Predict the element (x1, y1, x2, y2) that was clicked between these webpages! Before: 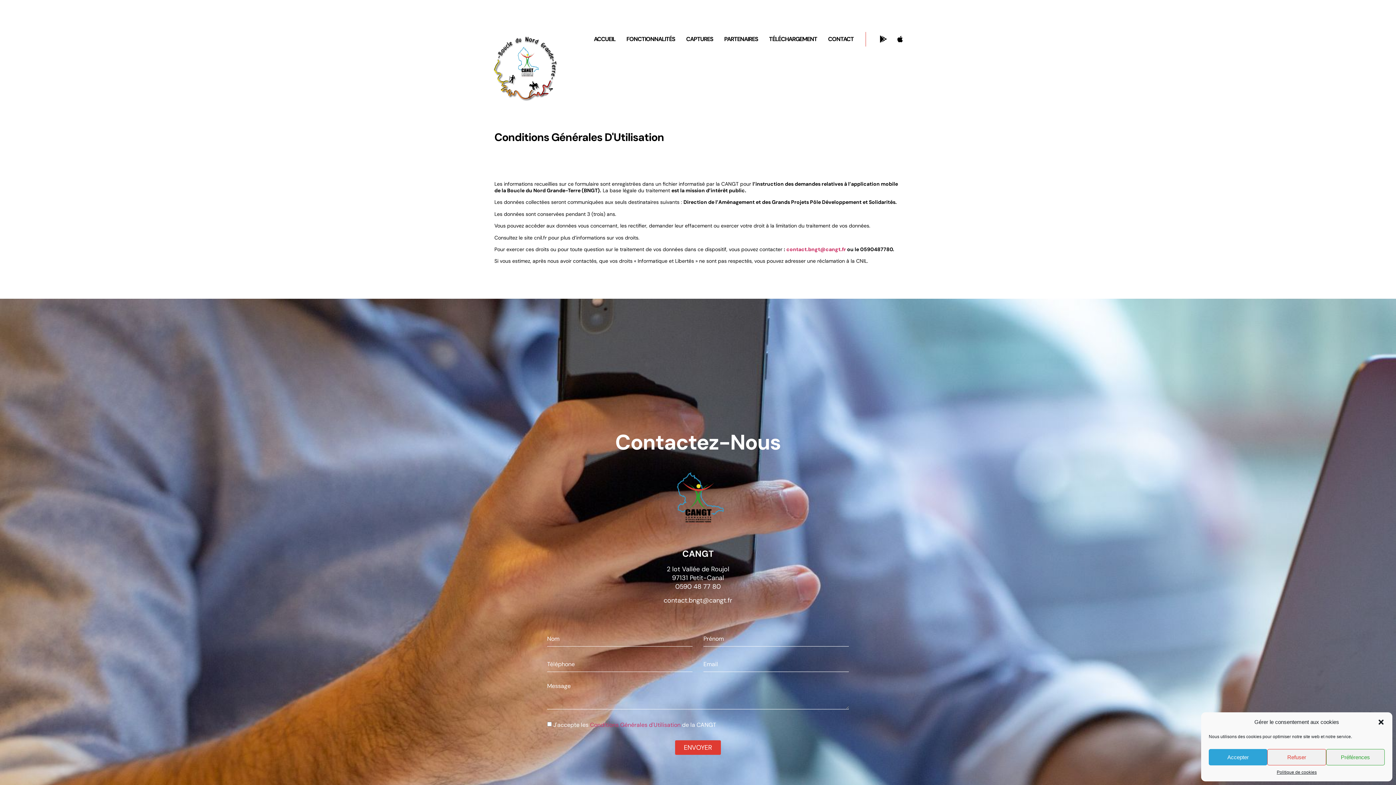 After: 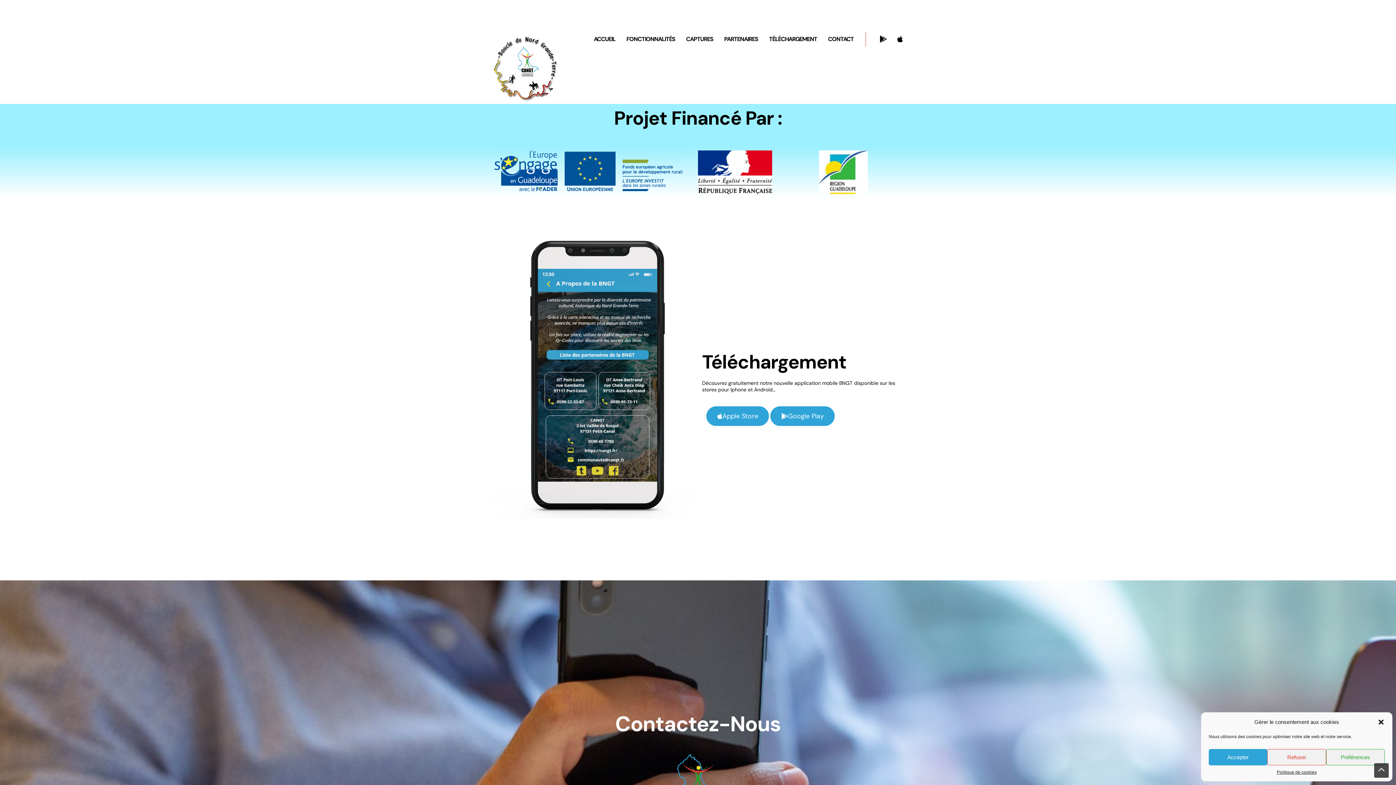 Action: bbox: (724, 31, 758, 47) label: PARTENAIRES